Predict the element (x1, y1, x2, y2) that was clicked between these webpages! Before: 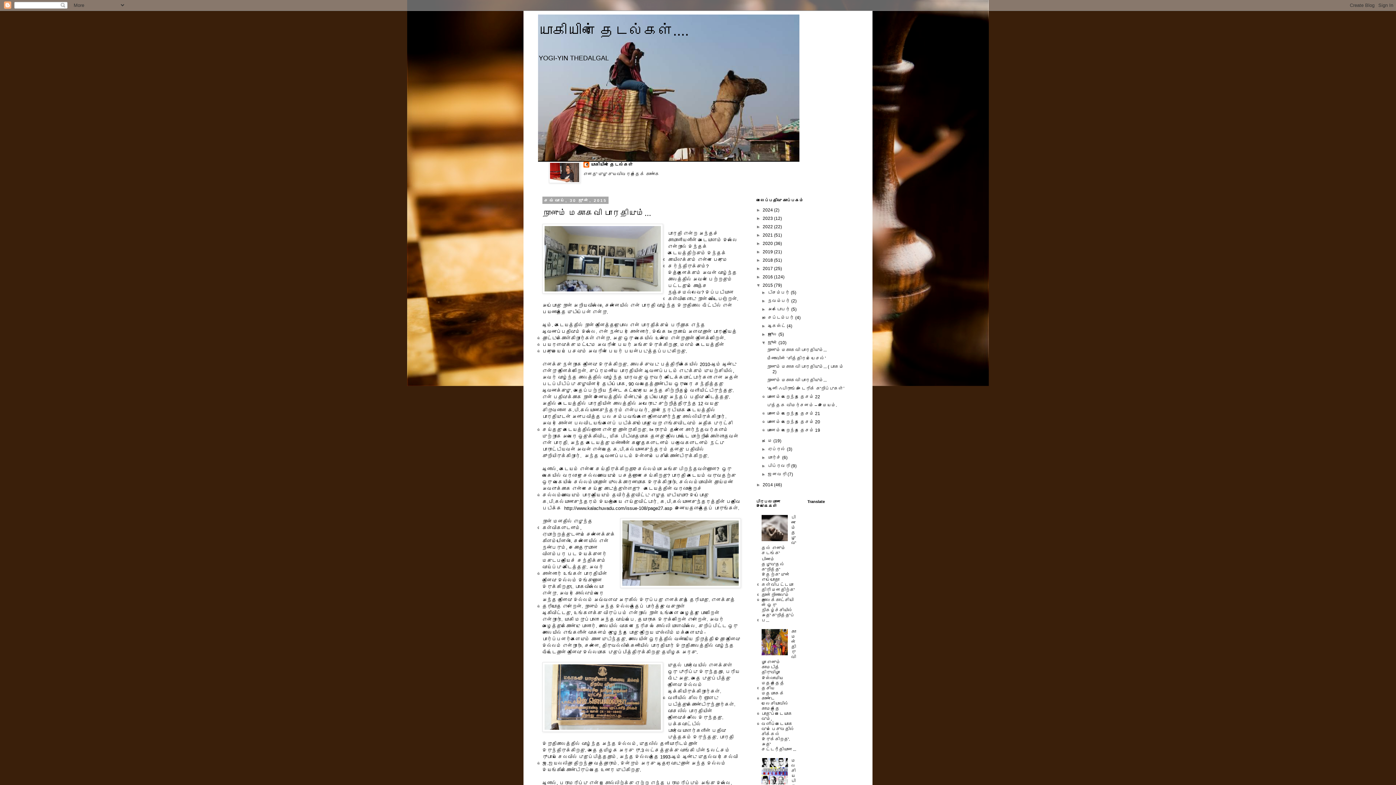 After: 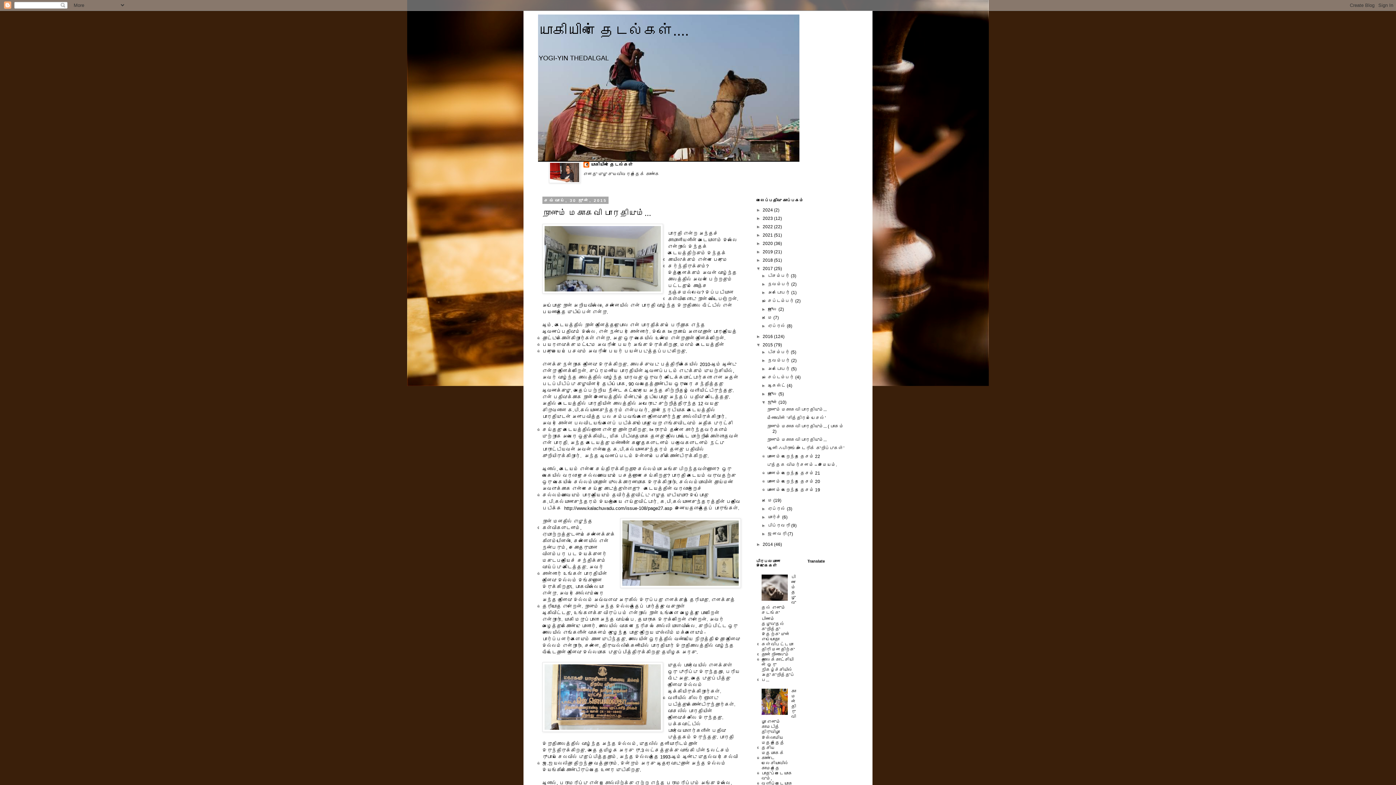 Action: label: ►   bbox: (756, 266, 762, 271)